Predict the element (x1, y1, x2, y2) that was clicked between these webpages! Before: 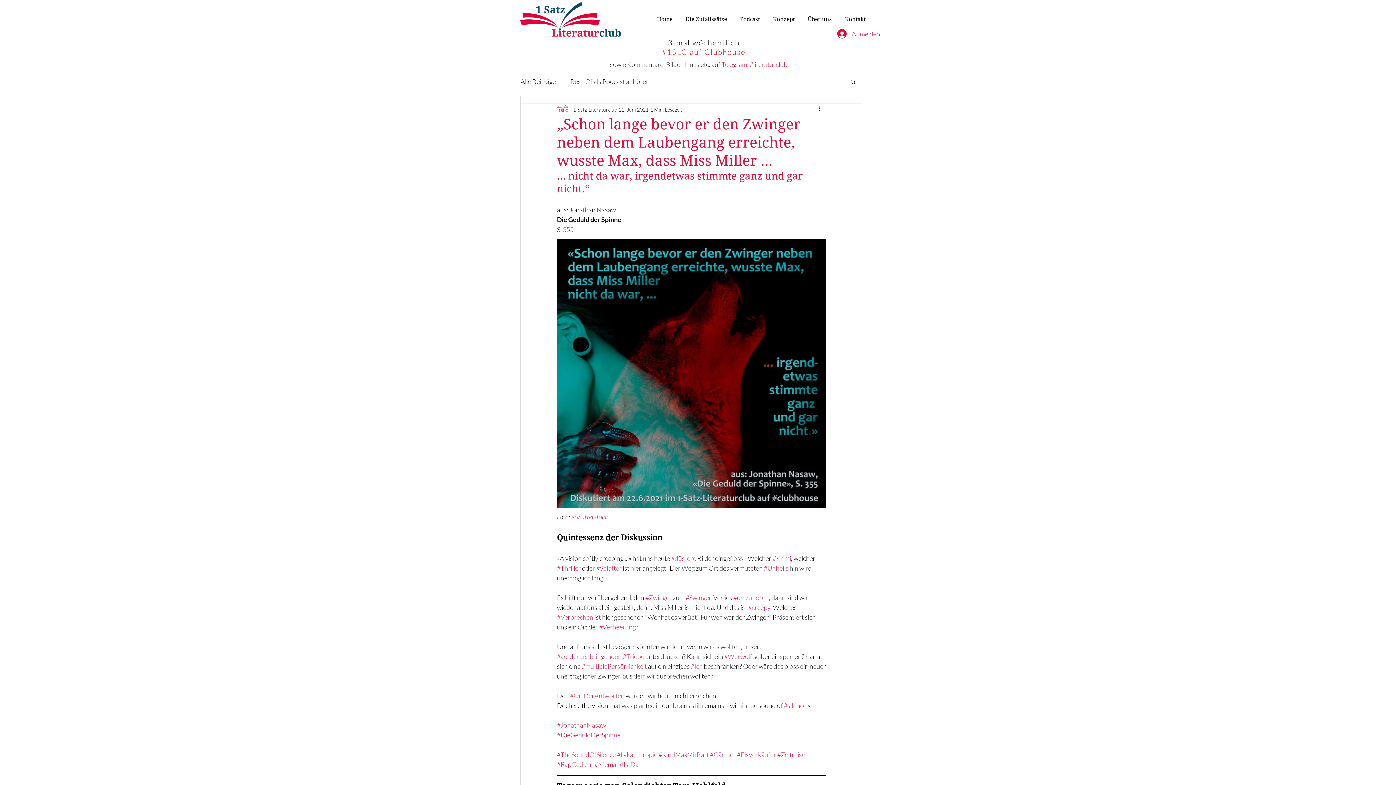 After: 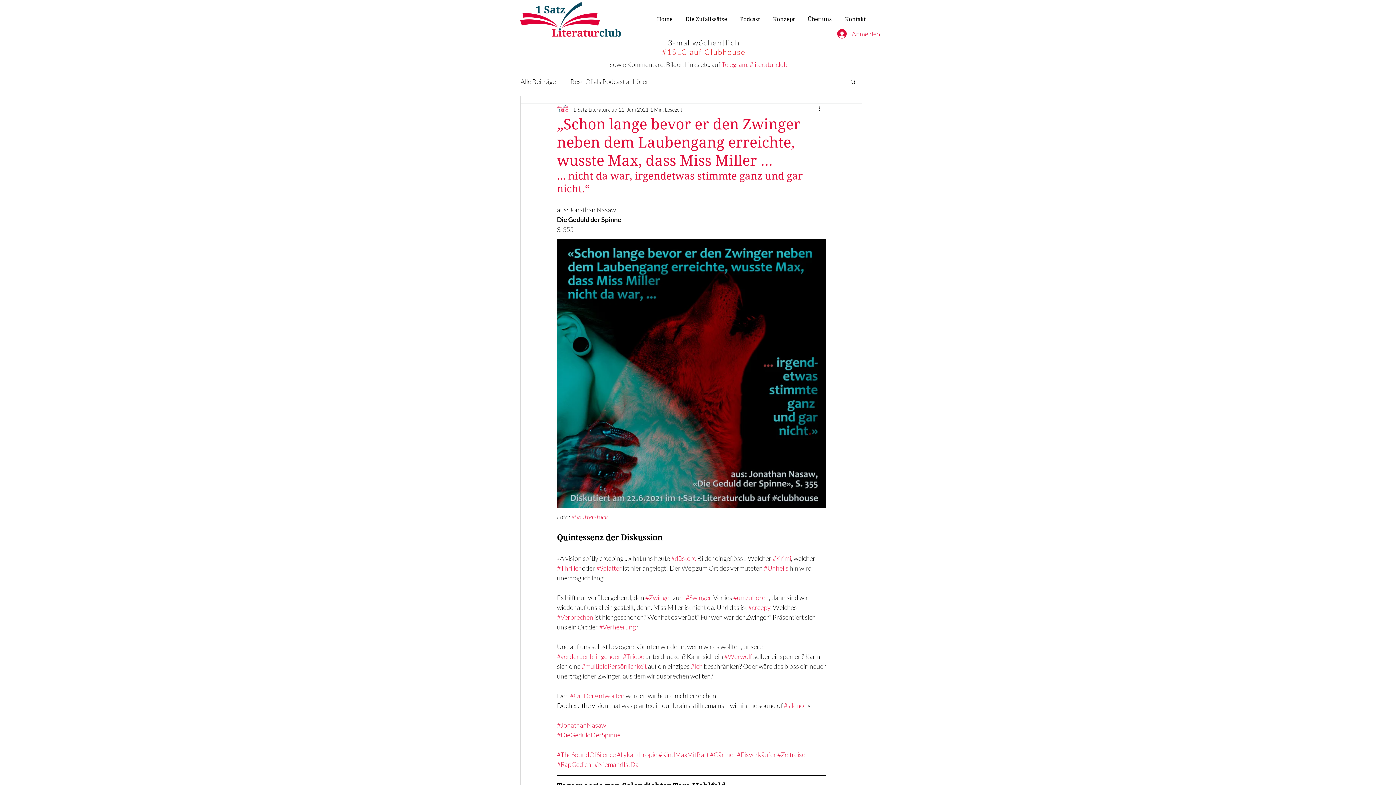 Action: bbox: (599, 623, 636, 631) label: #Verheerung